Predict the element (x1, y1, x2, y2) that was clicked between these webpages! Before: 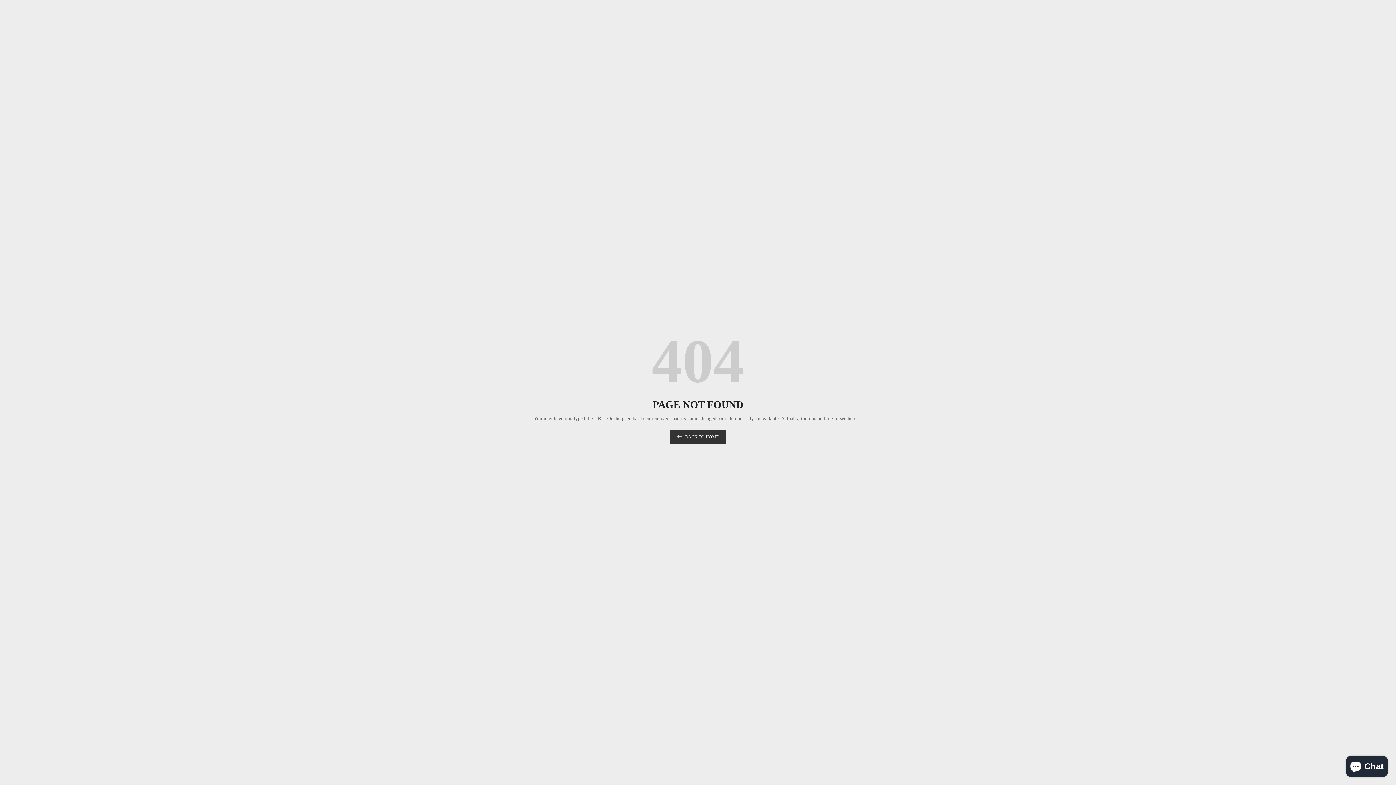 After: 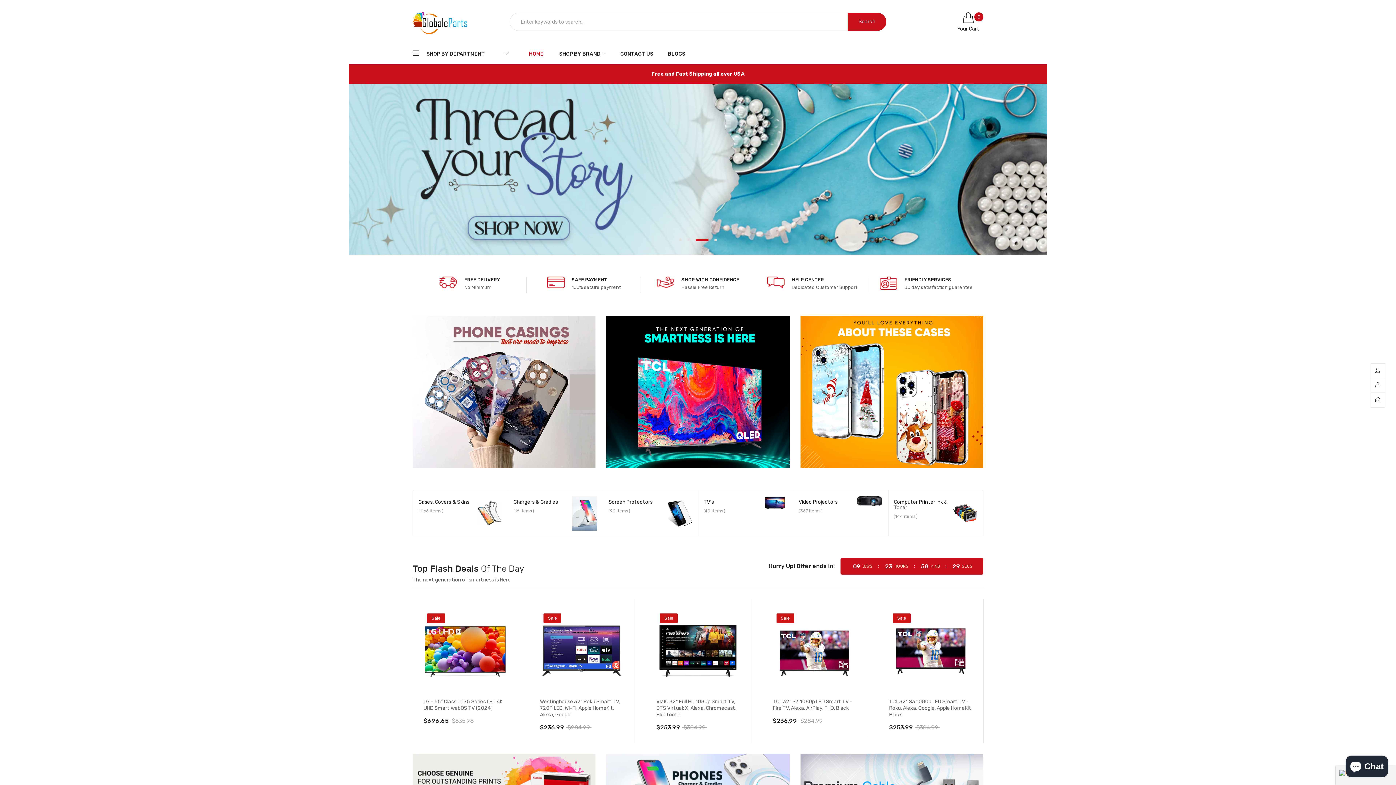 Action: label: BACK TO HOME bbox: (669, 430, 726, 444)